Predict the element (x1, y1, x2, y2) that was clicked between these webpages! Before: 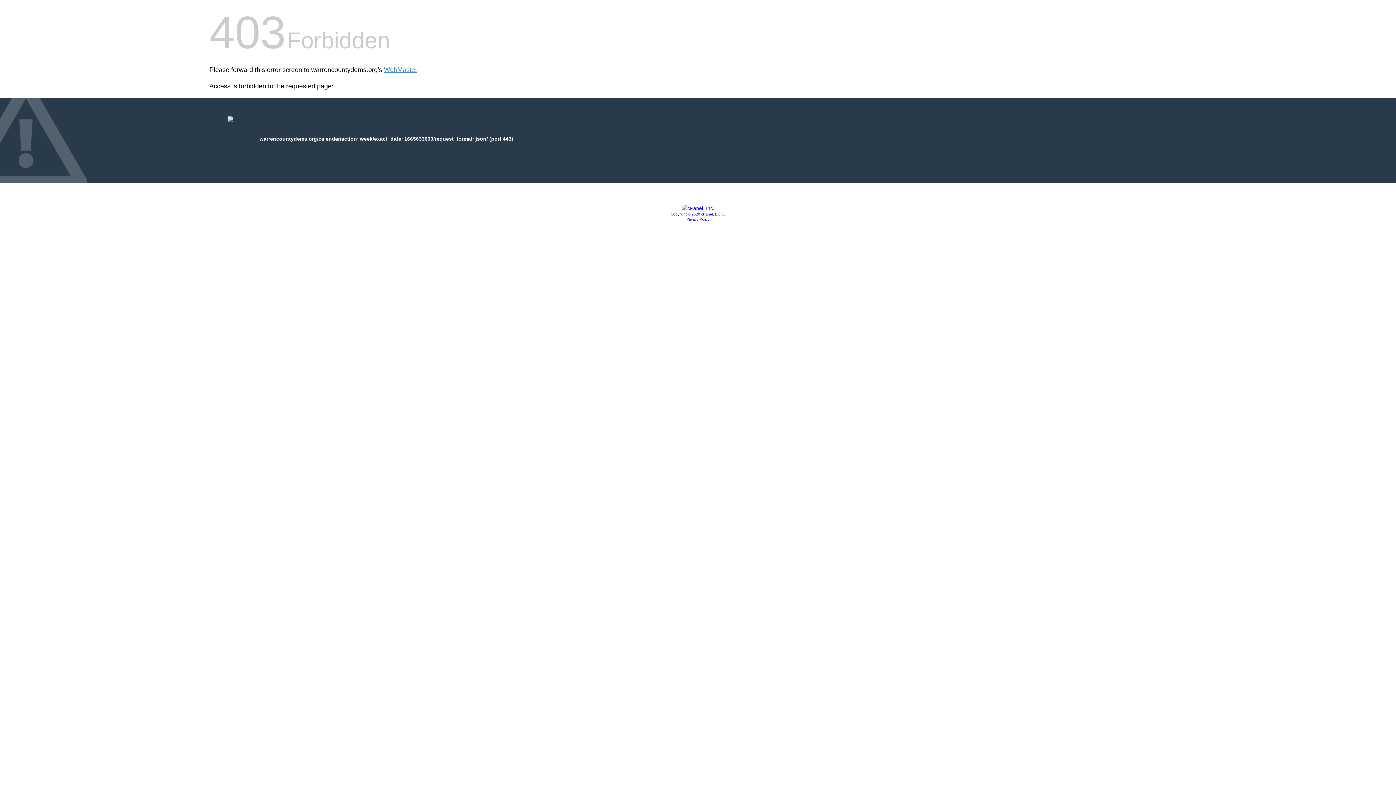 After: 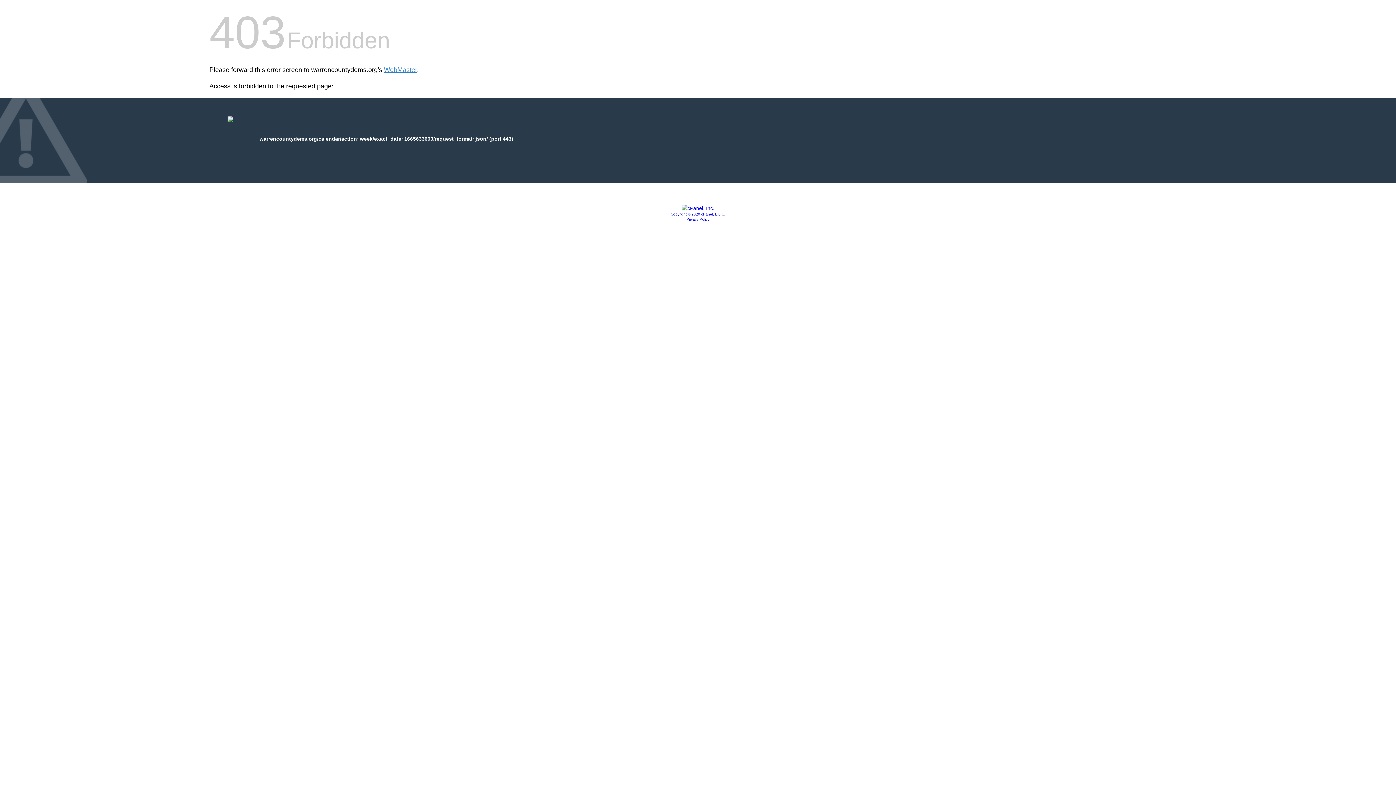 Action: bbox: (681, 205, 714, 211)